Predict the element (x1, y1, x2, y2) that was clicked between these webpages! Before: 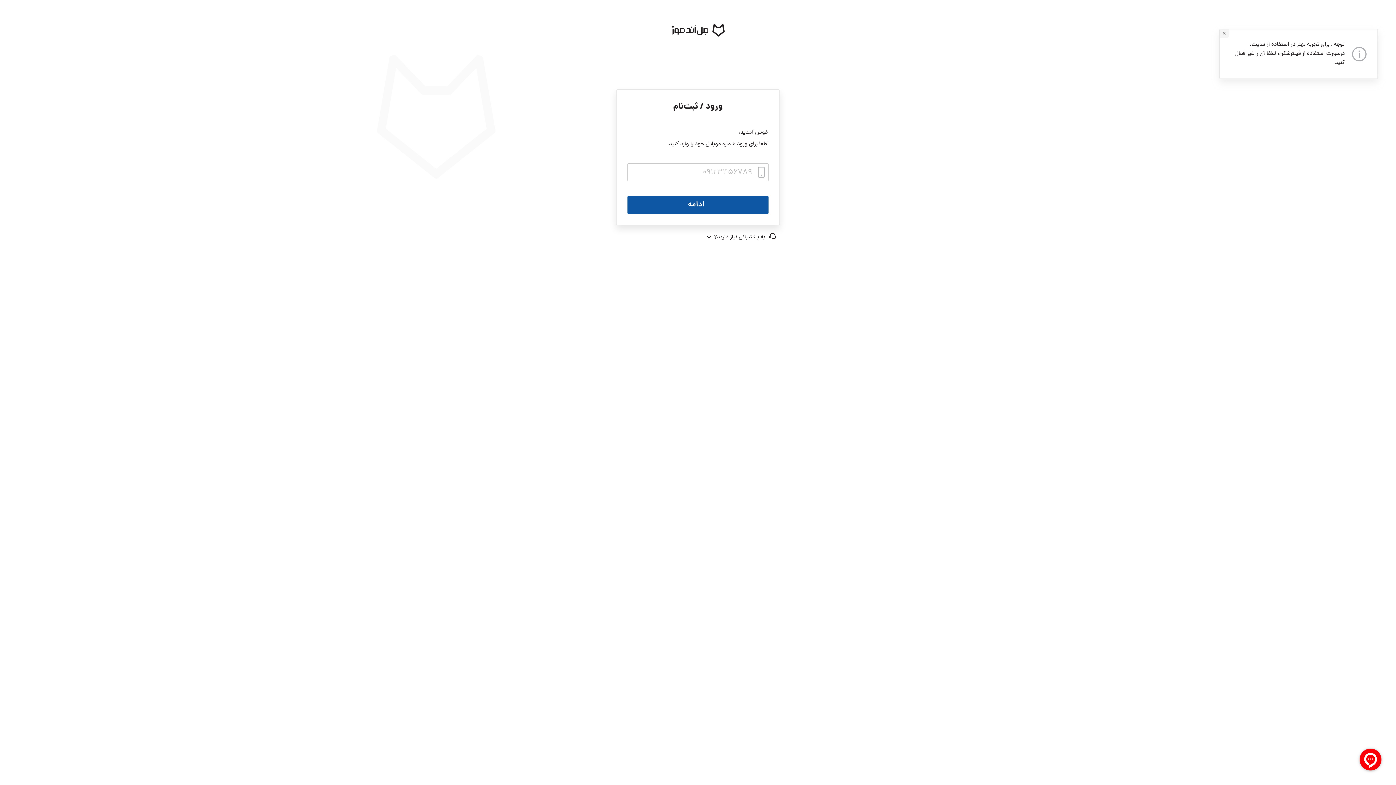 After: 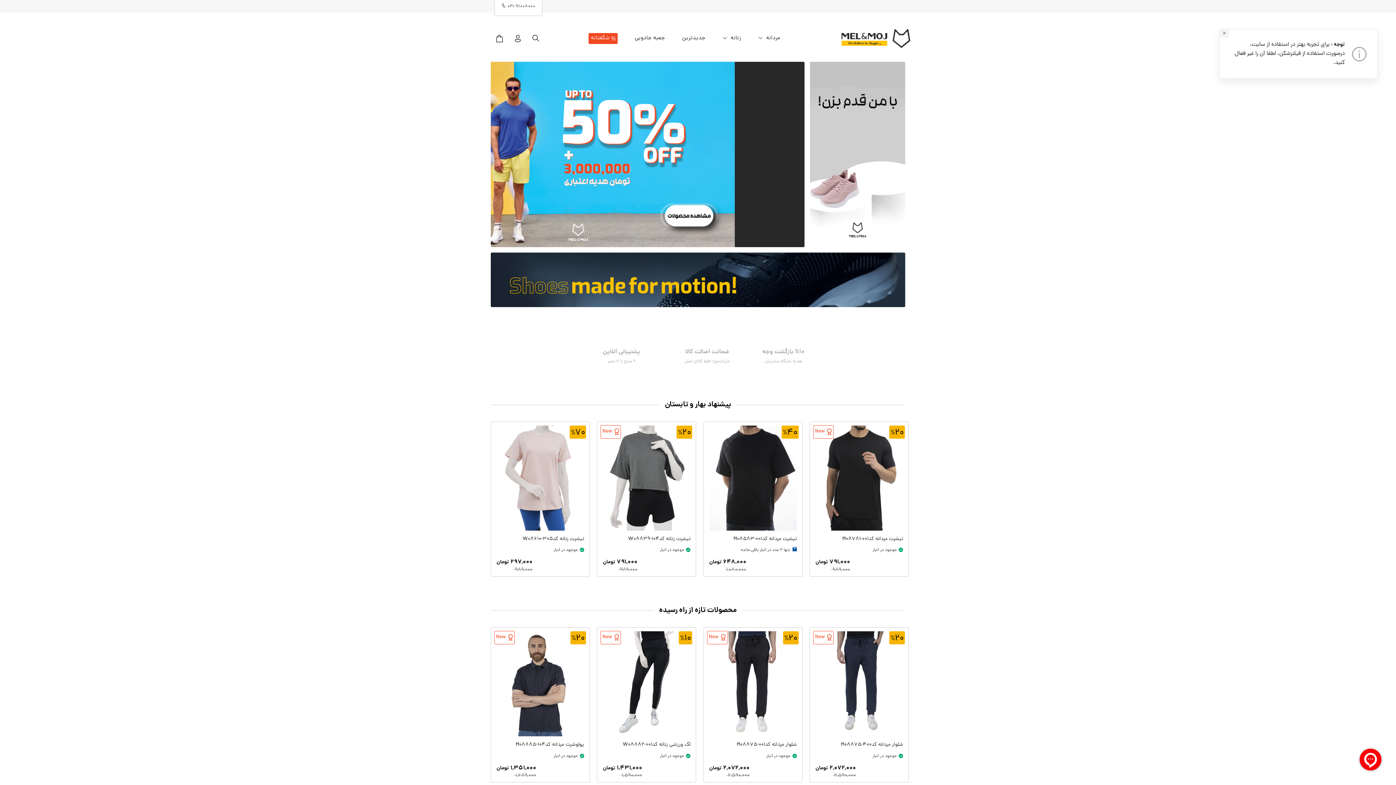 Action: bbox: (671, 31, 724, 40)